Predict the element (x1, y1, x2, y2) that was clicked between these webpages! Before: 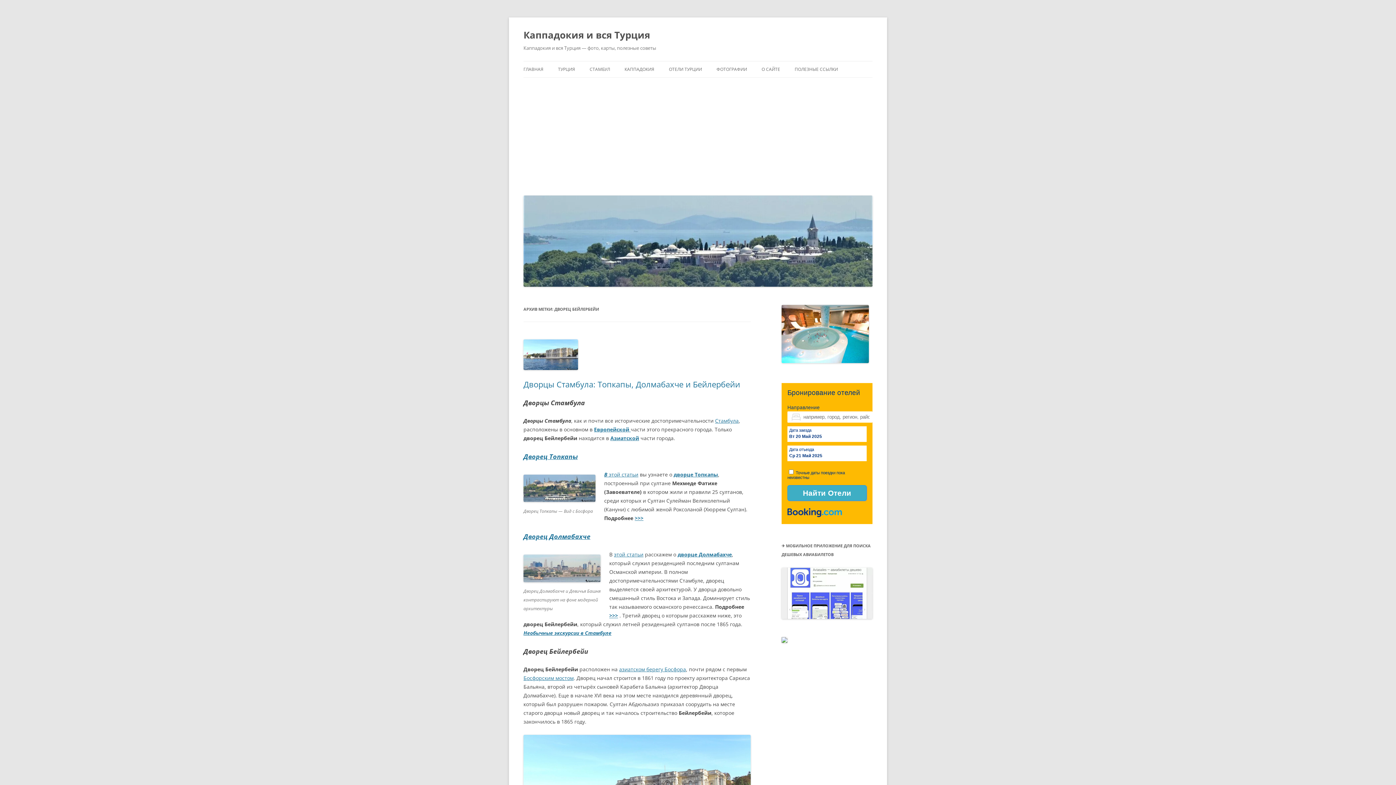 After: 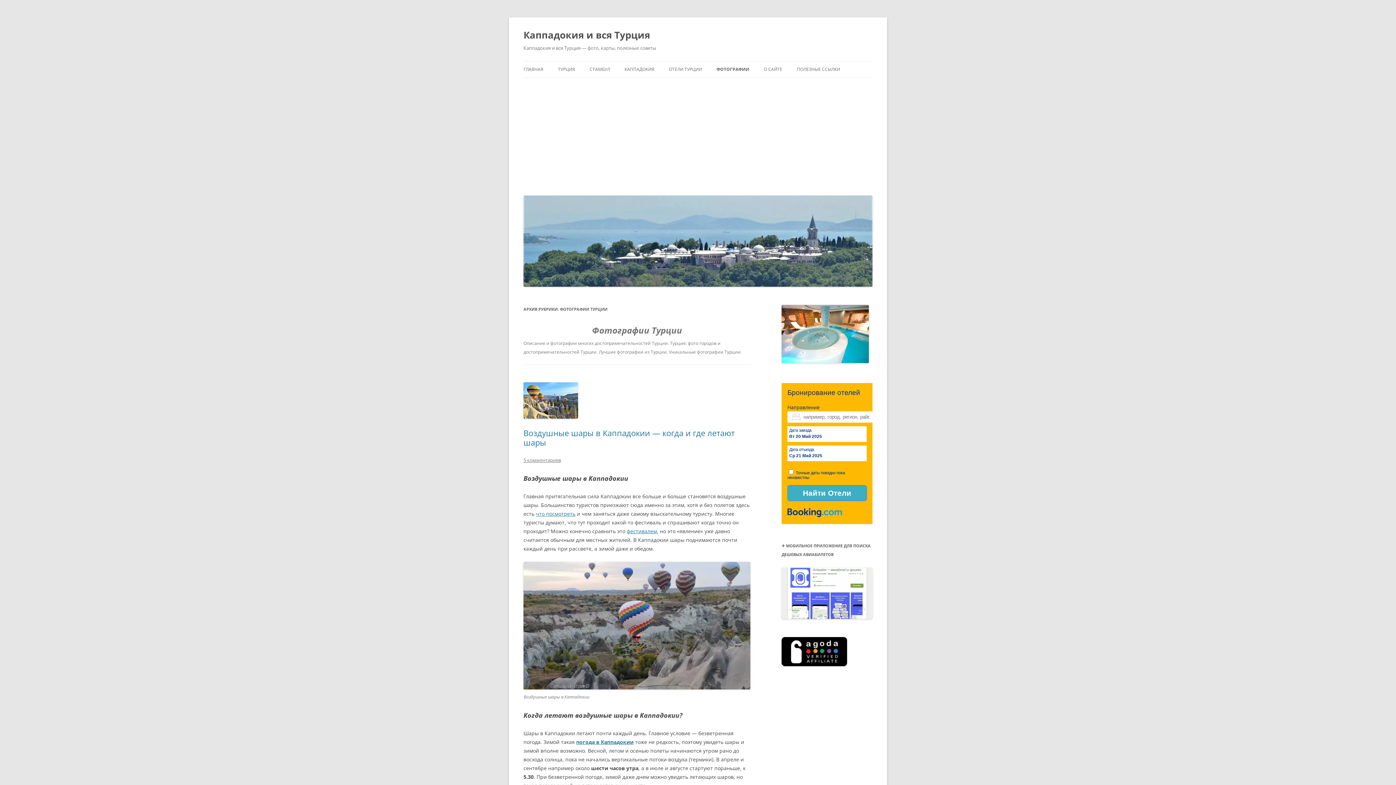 Action: bbox: (716, 61, 747, 77) label: ФОТОГРАФИИ